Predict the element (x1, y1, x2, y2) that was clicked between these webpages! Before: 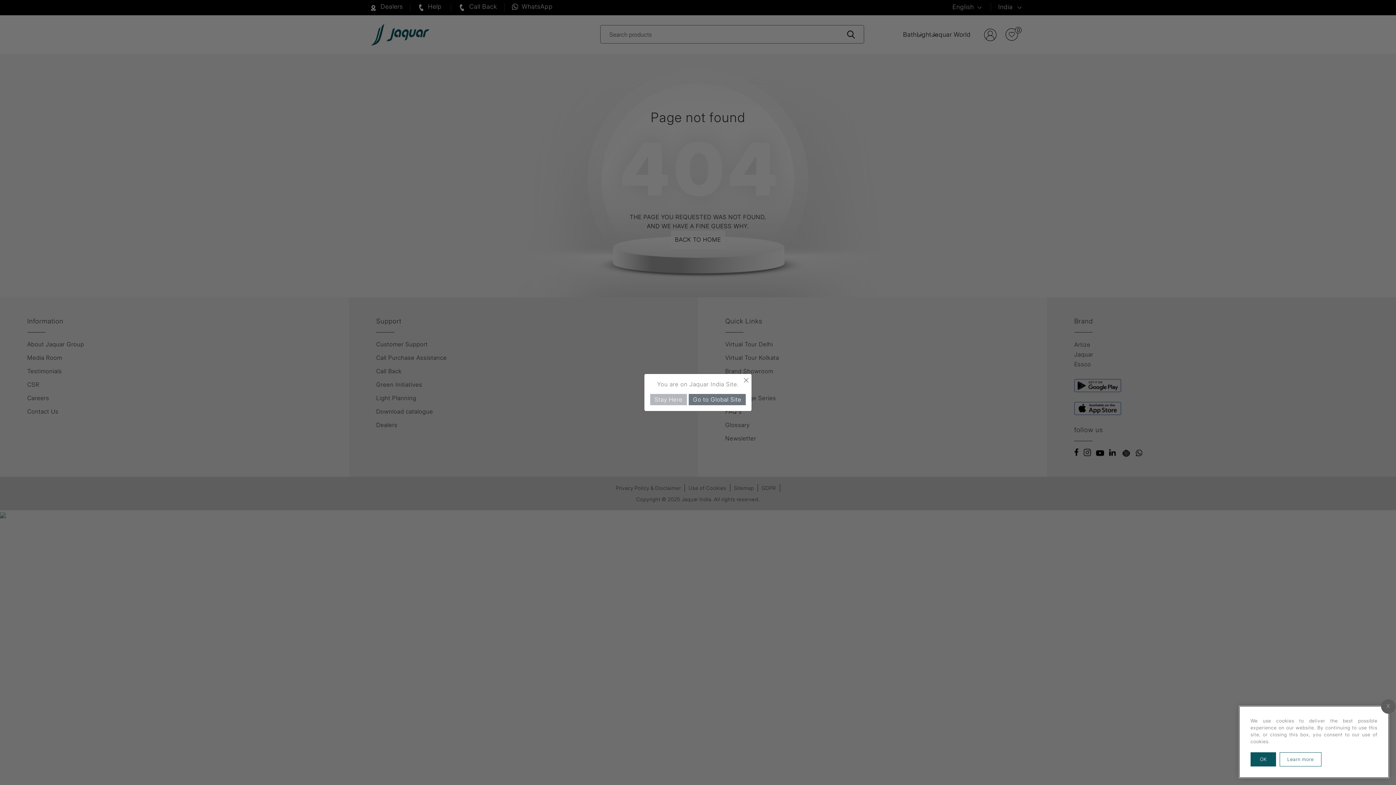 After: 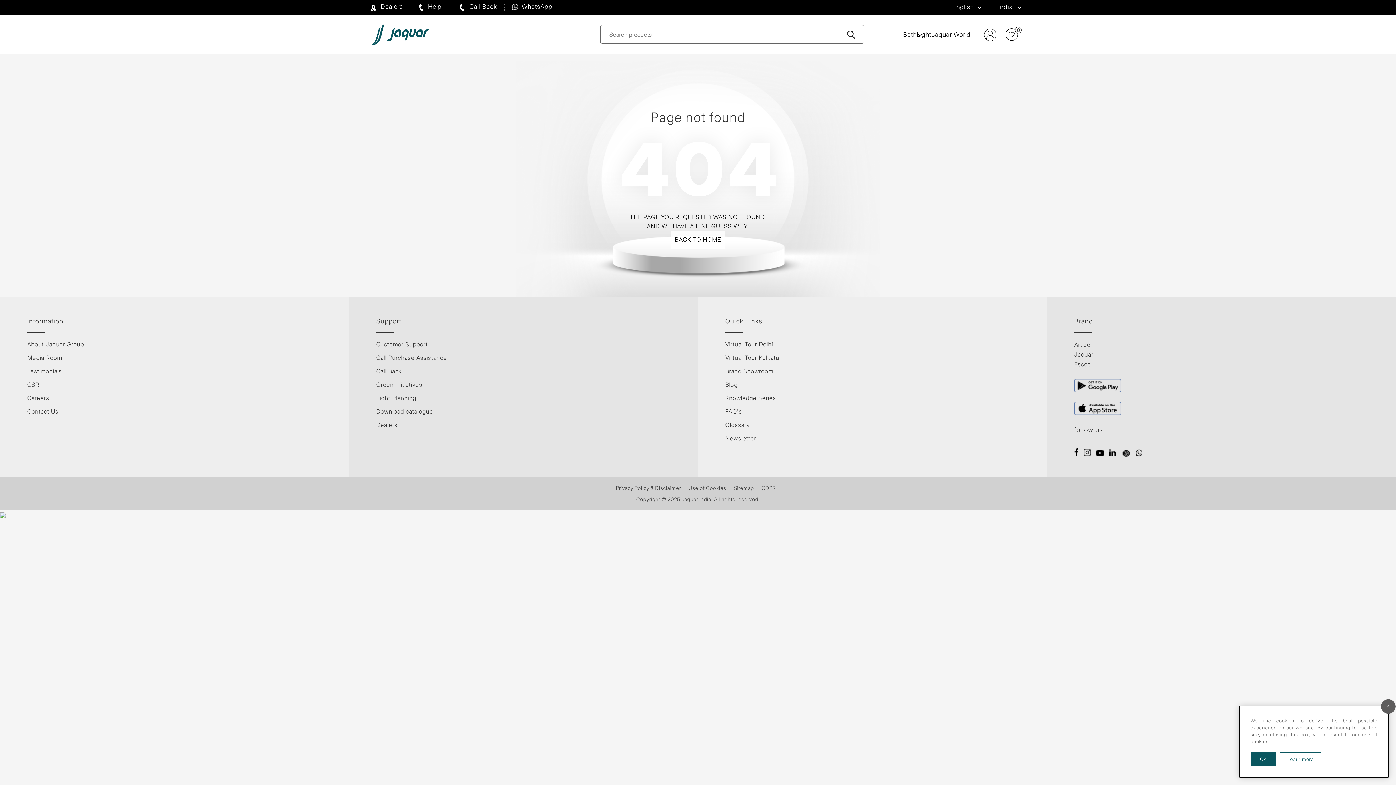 Action: label: Close bbox: (740, 374, 751, 385)